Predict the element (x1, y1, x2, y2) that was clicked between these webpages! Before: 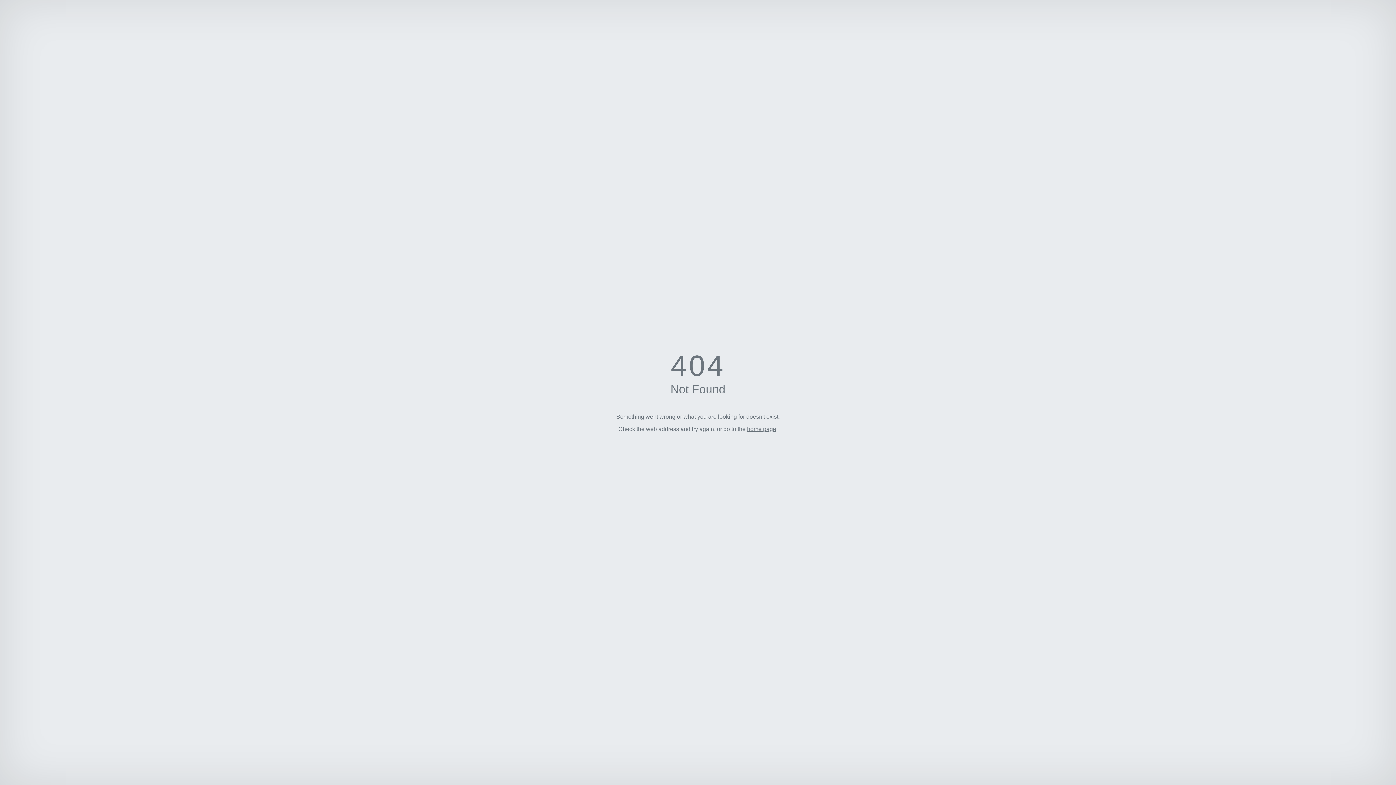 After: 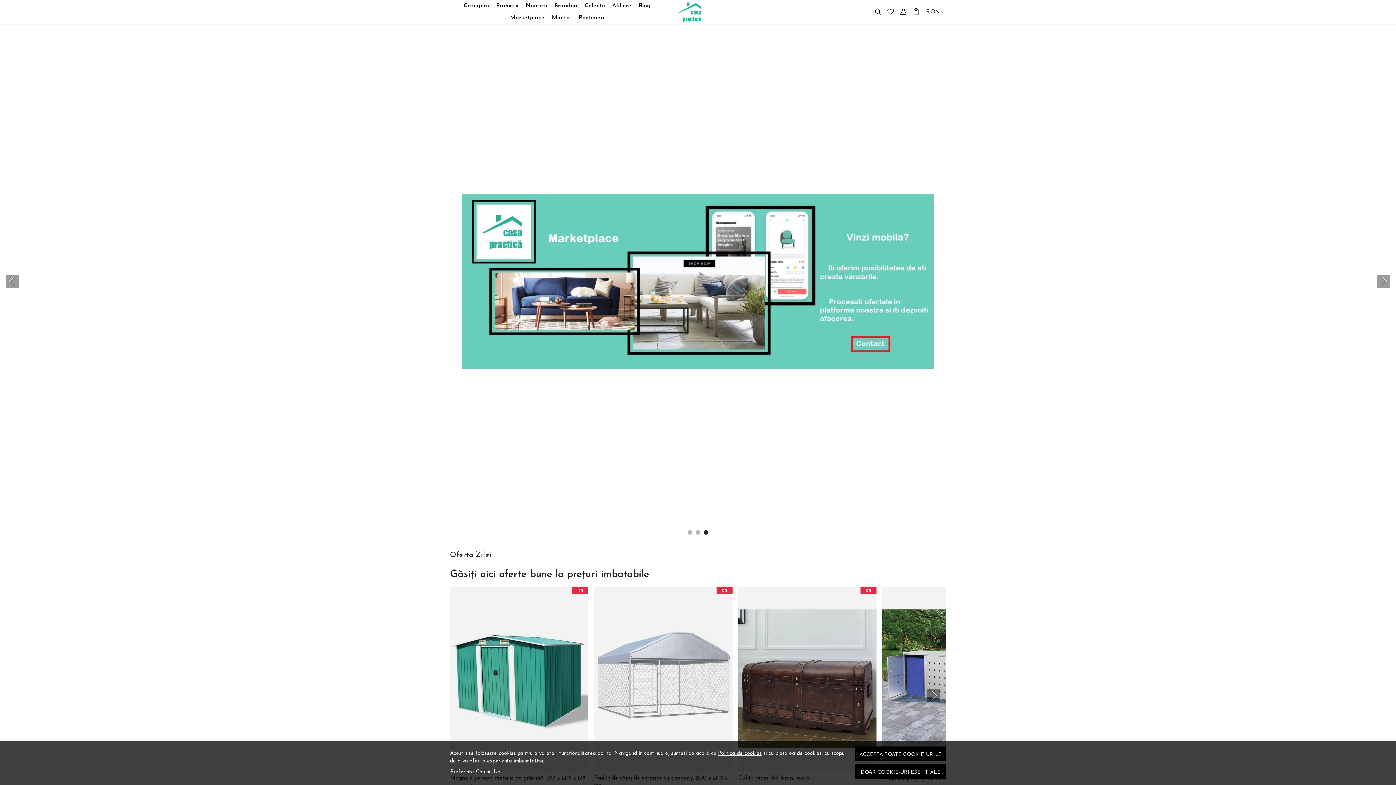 Action: label: home page bbox: (747, 426, 776, 432)